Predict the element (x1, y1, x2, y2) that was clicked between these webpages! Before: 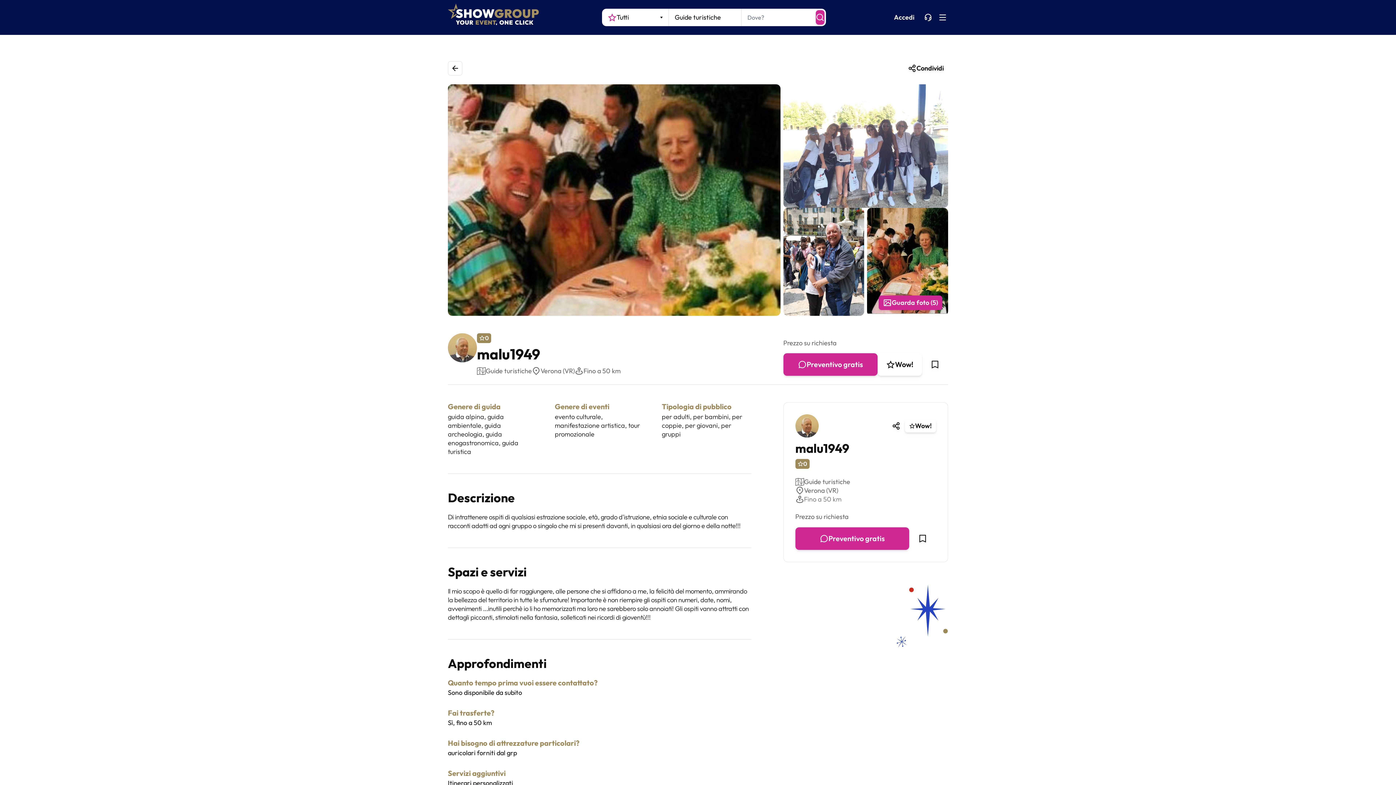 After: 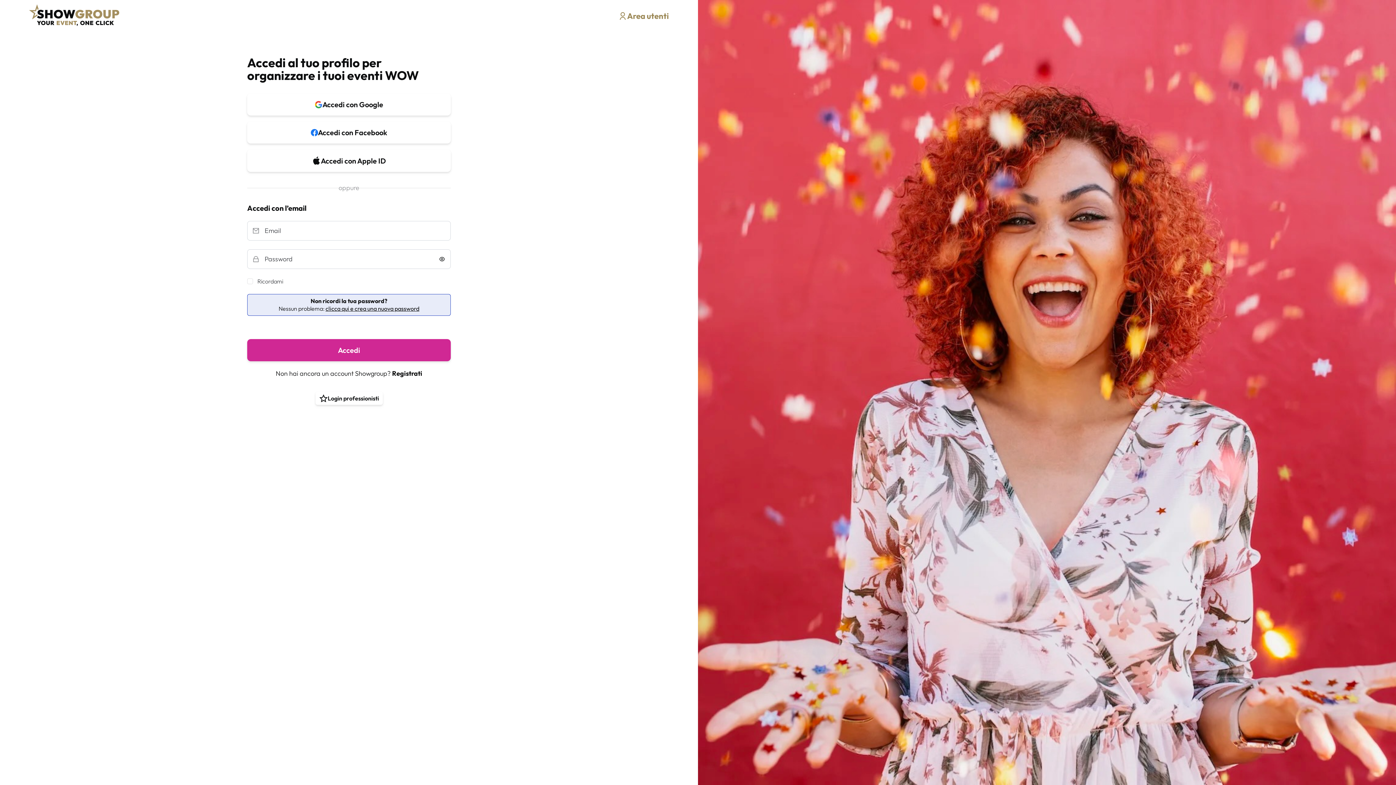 Action: bbox: (905, 419, 936, 432) label: Wow!